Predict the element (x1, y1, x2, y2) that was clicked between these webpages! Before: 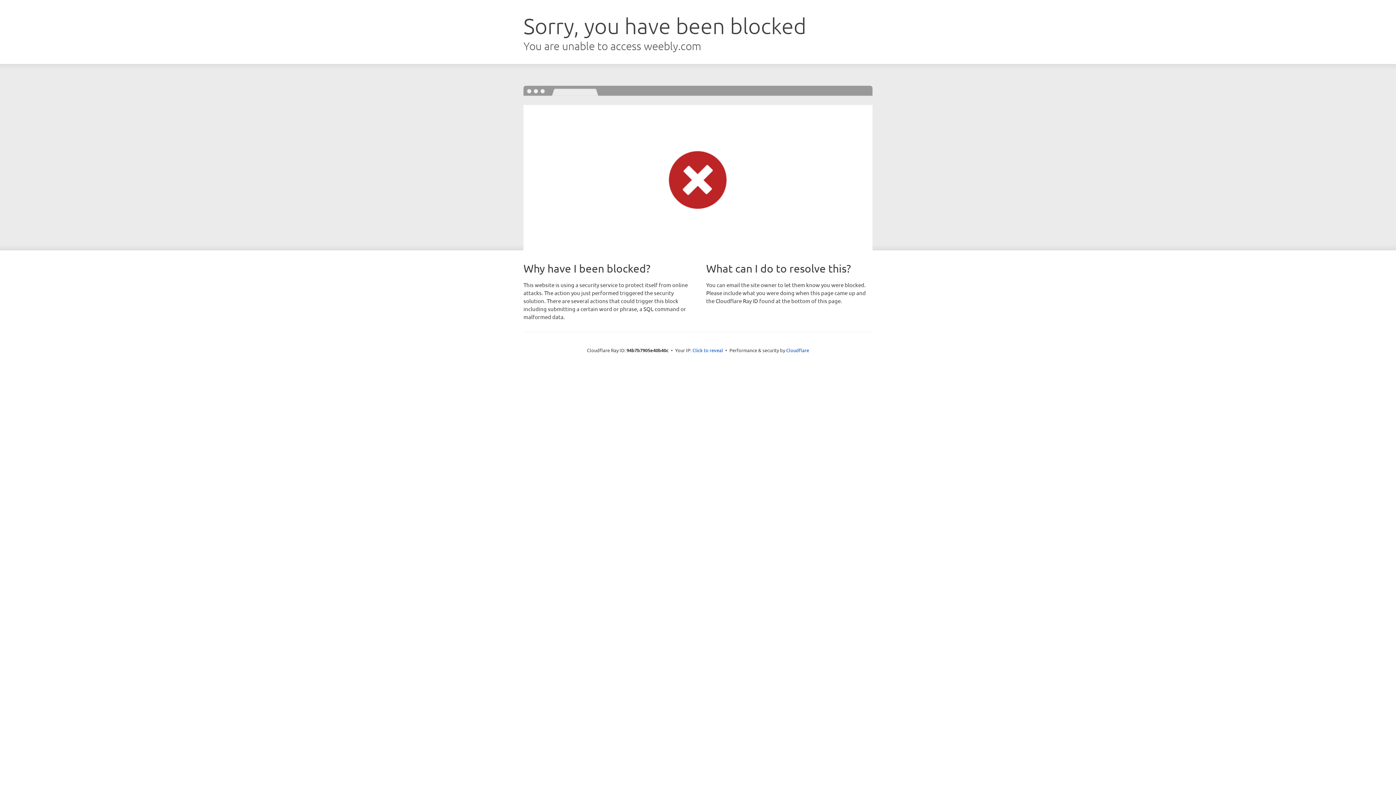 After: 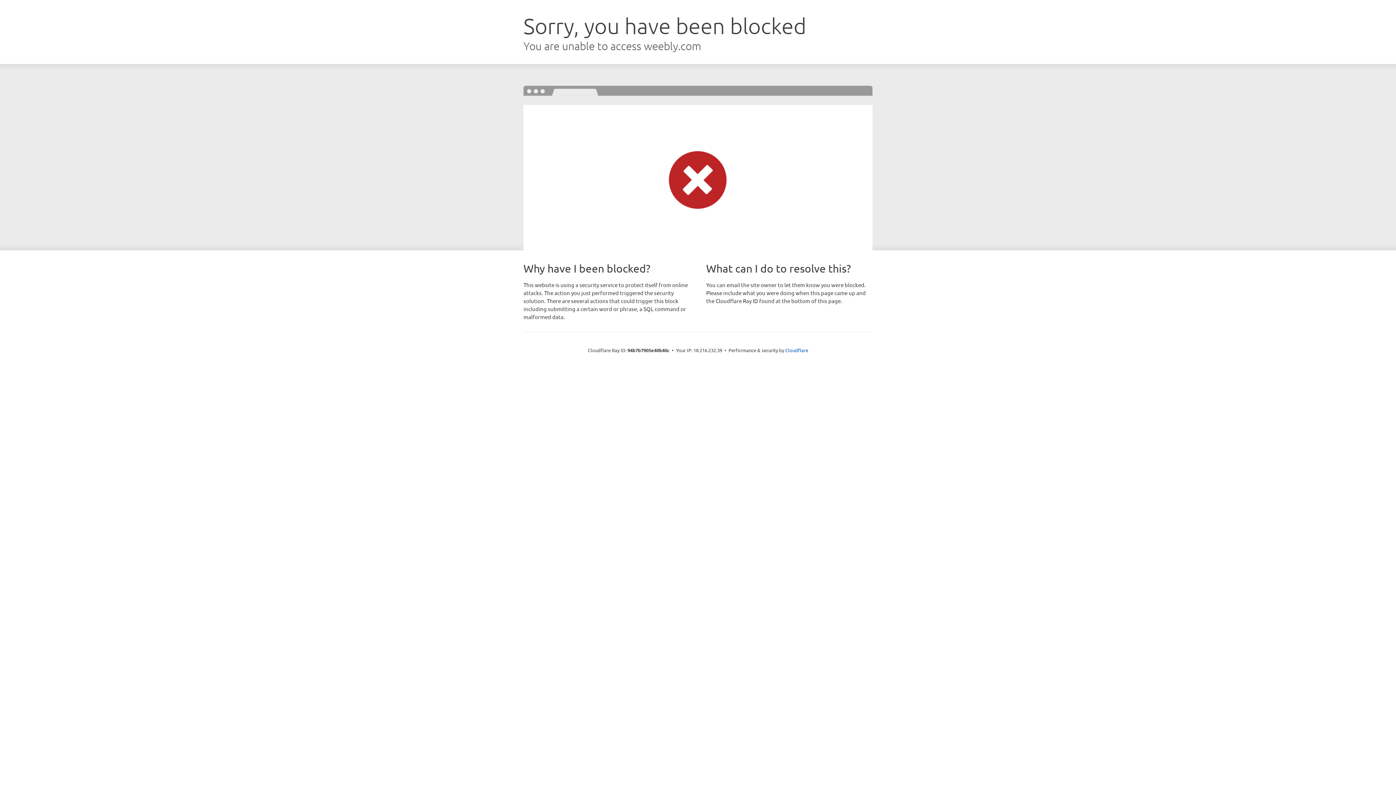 Action: label: Click to reveal bbox: (692, 346, 723, 353)